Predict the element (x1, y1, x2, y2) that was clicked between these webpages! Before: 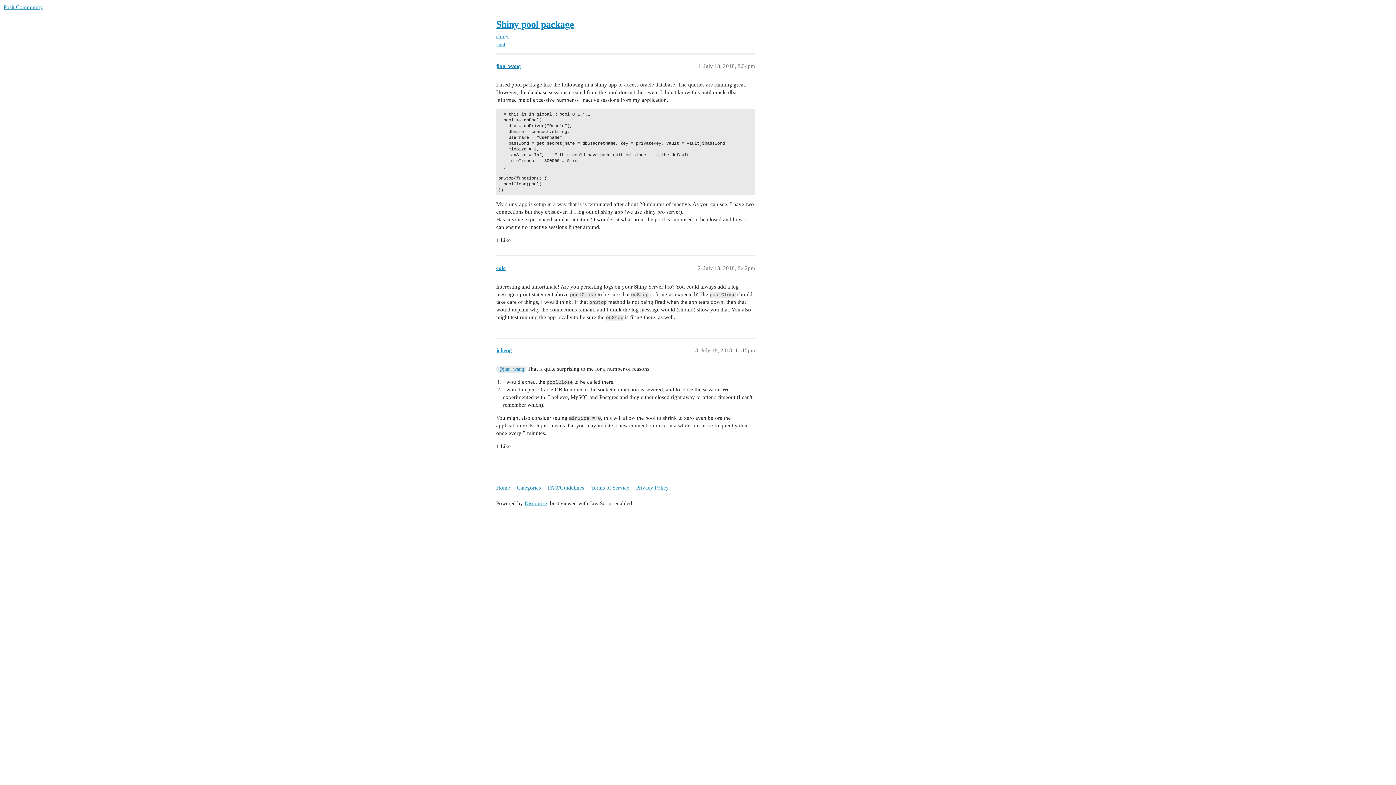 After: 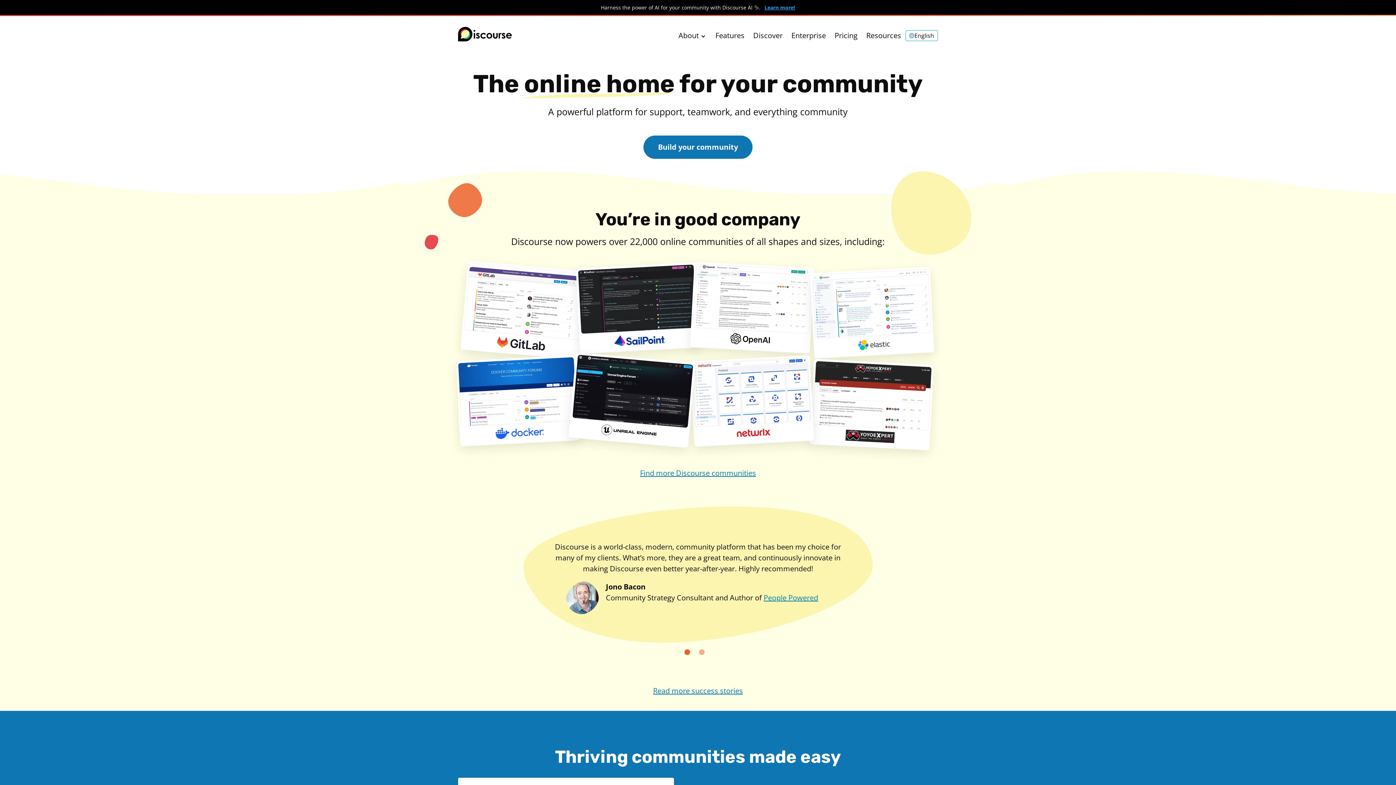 Action: bbox: (524, 500, 547, 506) label: Discourse